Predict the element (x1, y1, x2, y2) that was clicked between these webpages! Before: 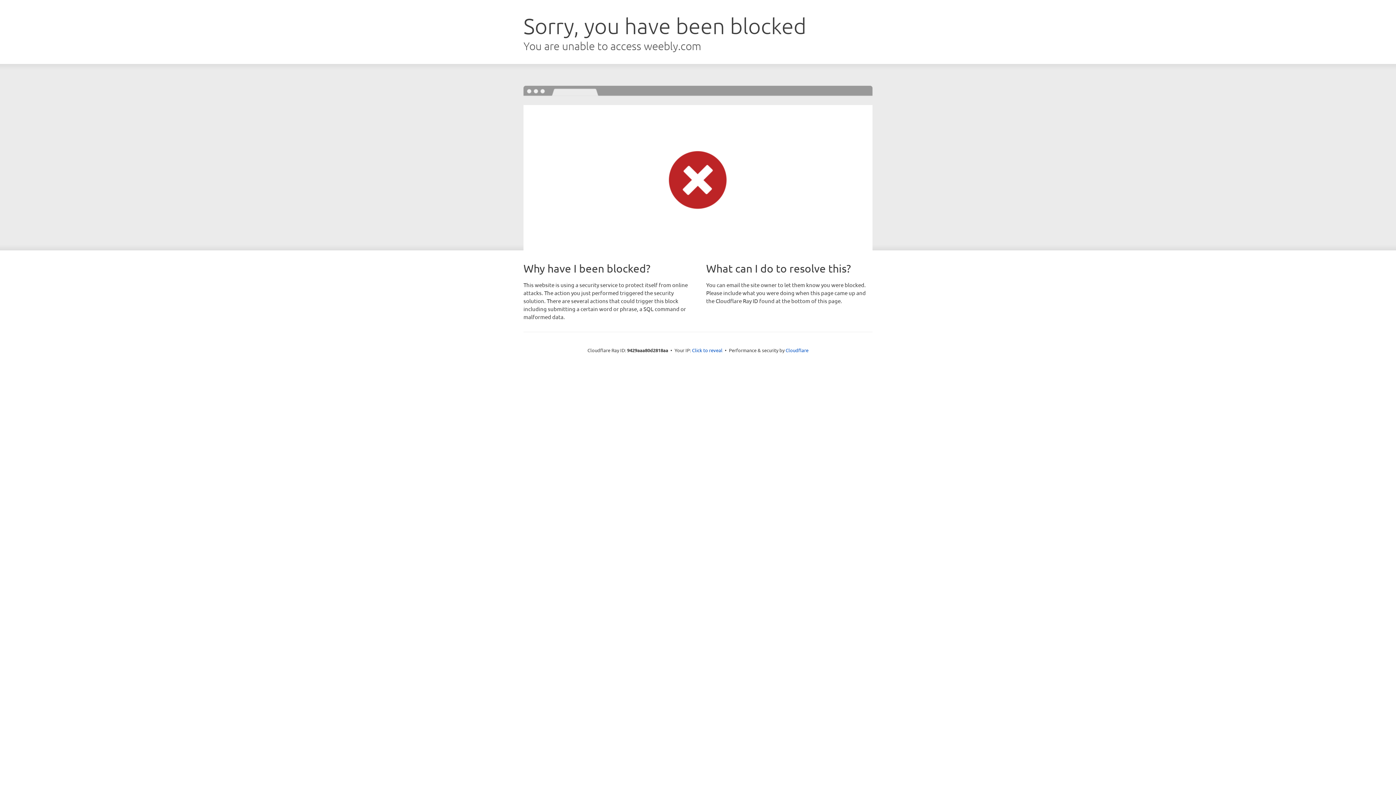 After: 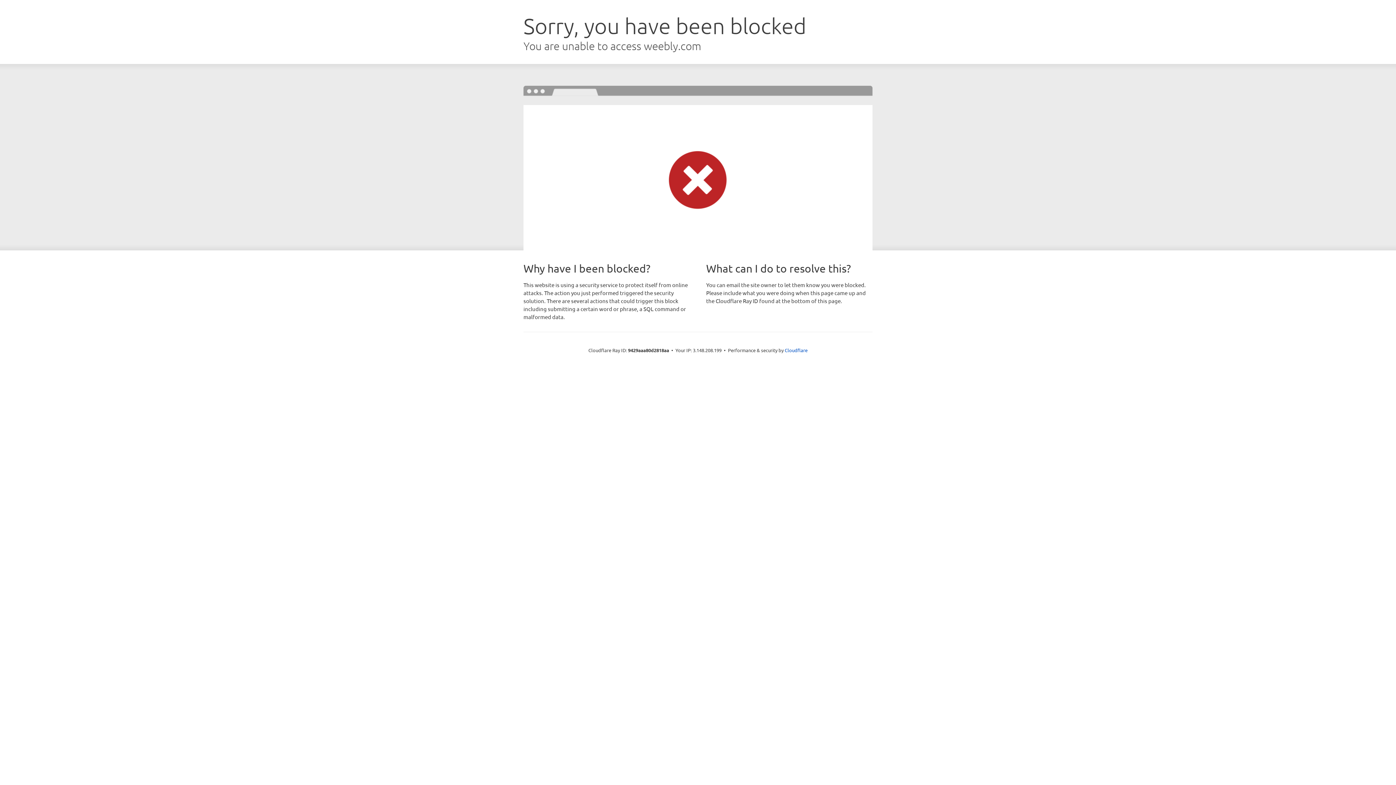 Action: bbox: (692, 346, 722, 353) label: Click to reveal